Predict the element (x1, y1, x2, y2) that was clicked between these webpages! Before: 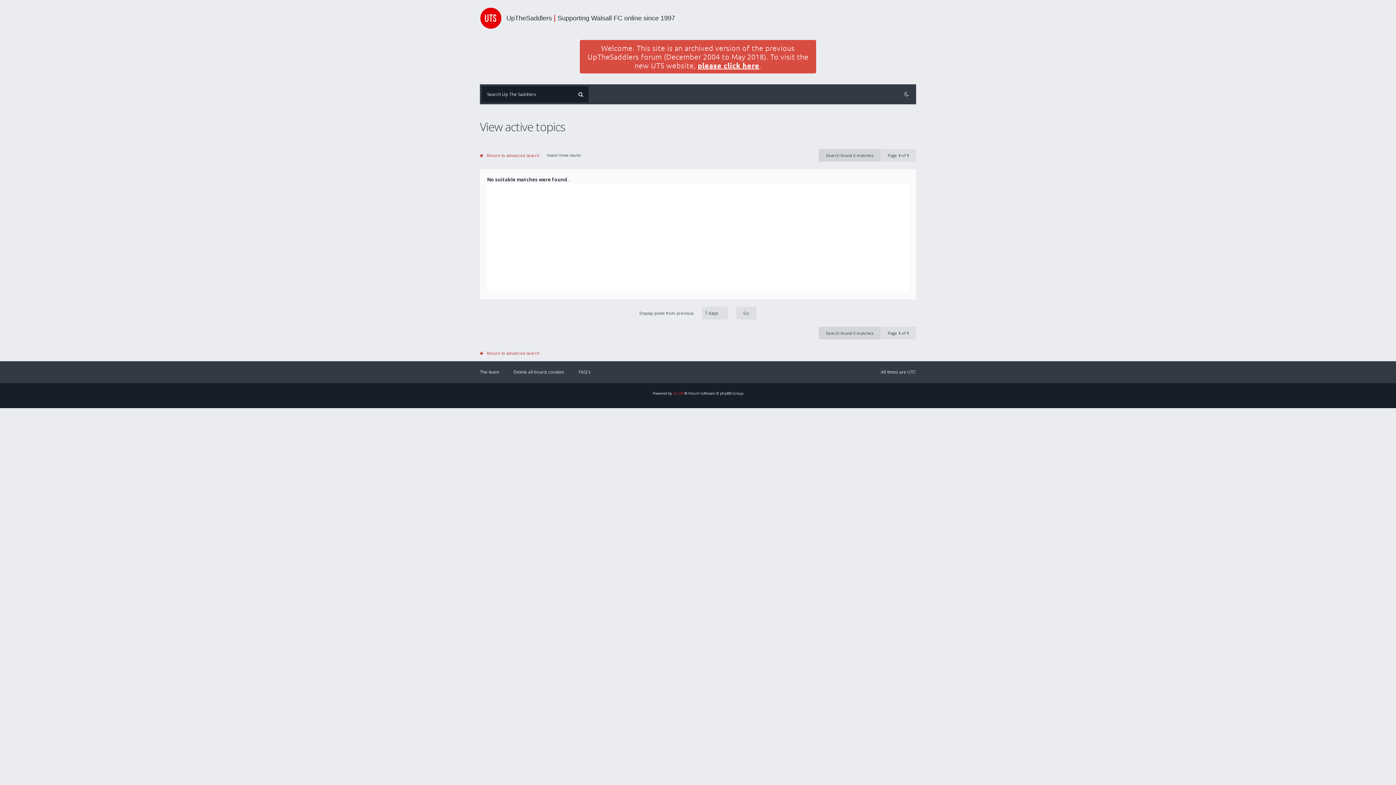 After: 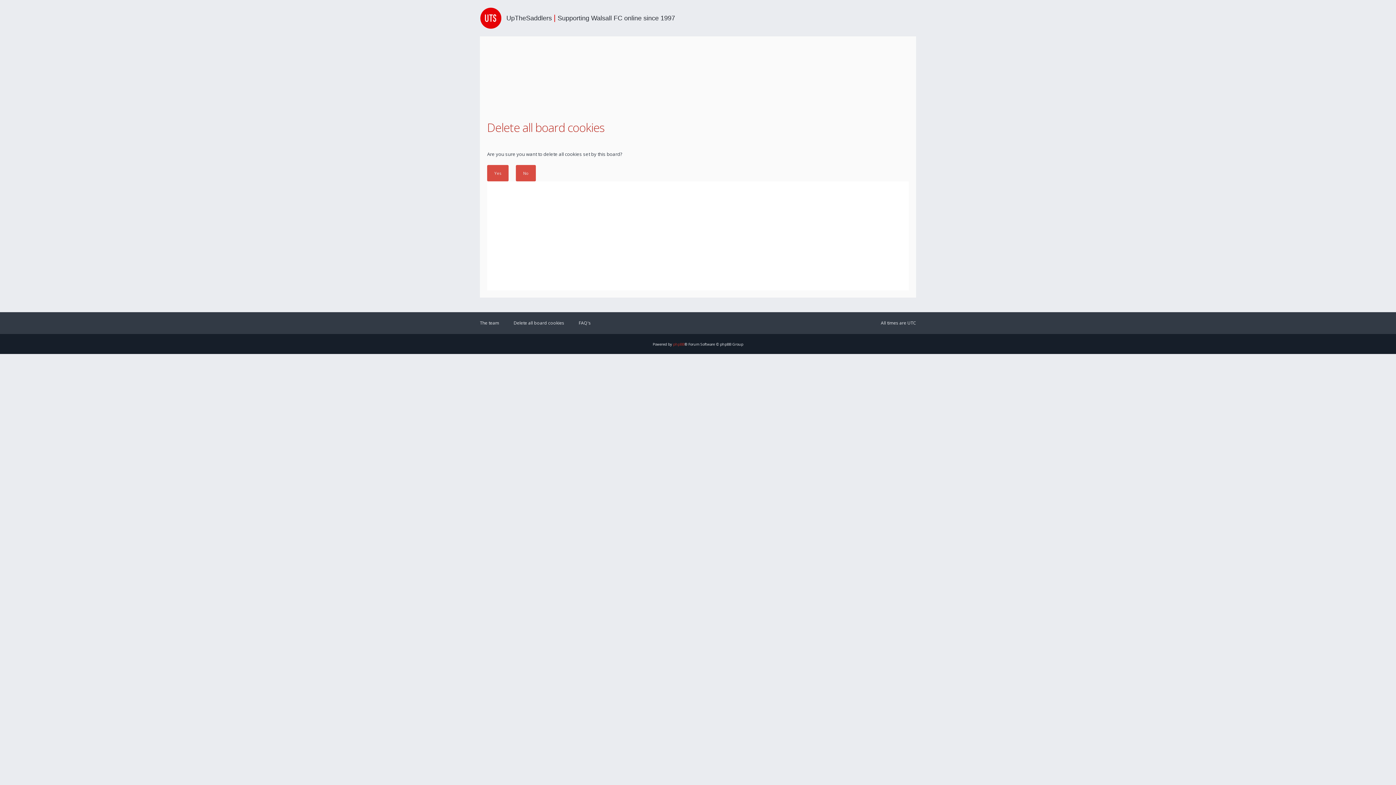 Action: bbox: (513, 369, 564, 375) label: Delete all board cookies